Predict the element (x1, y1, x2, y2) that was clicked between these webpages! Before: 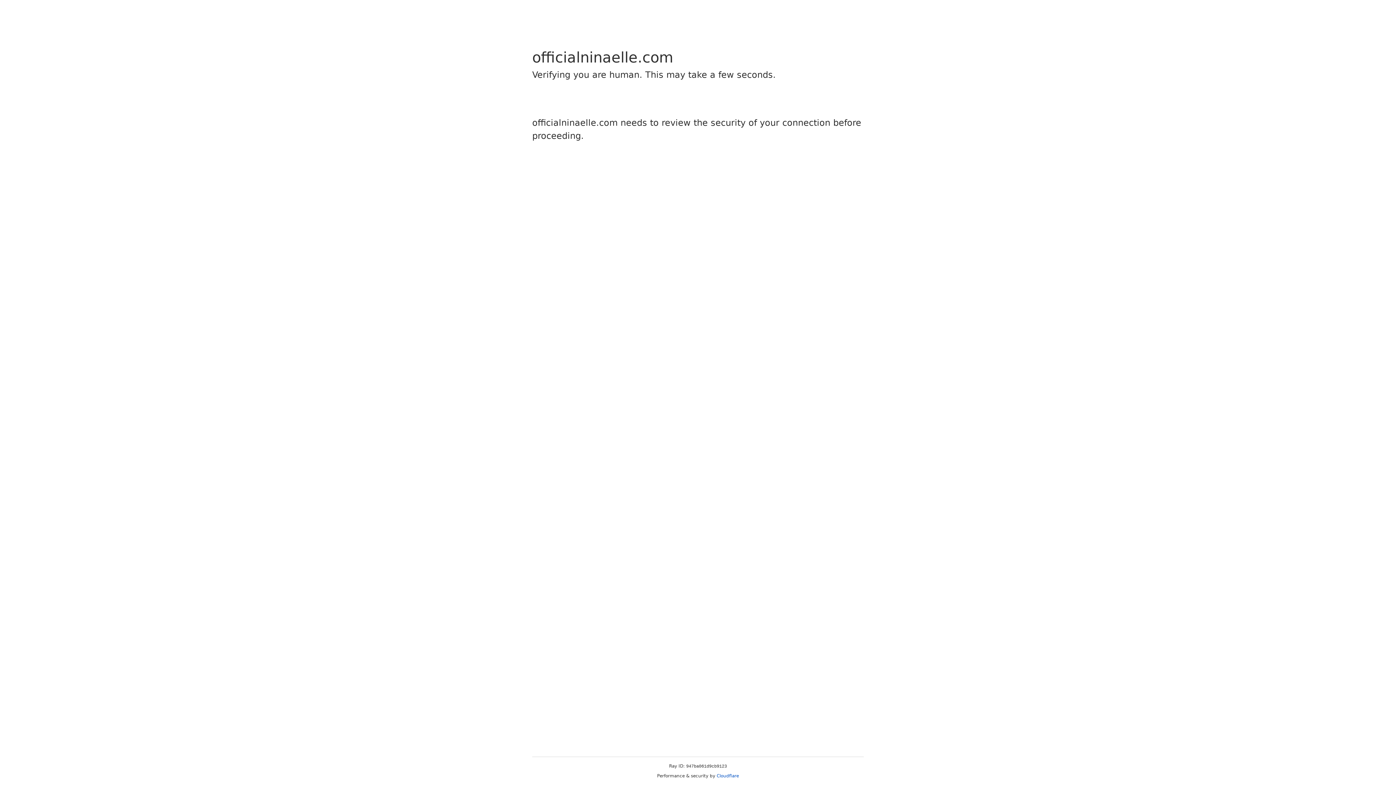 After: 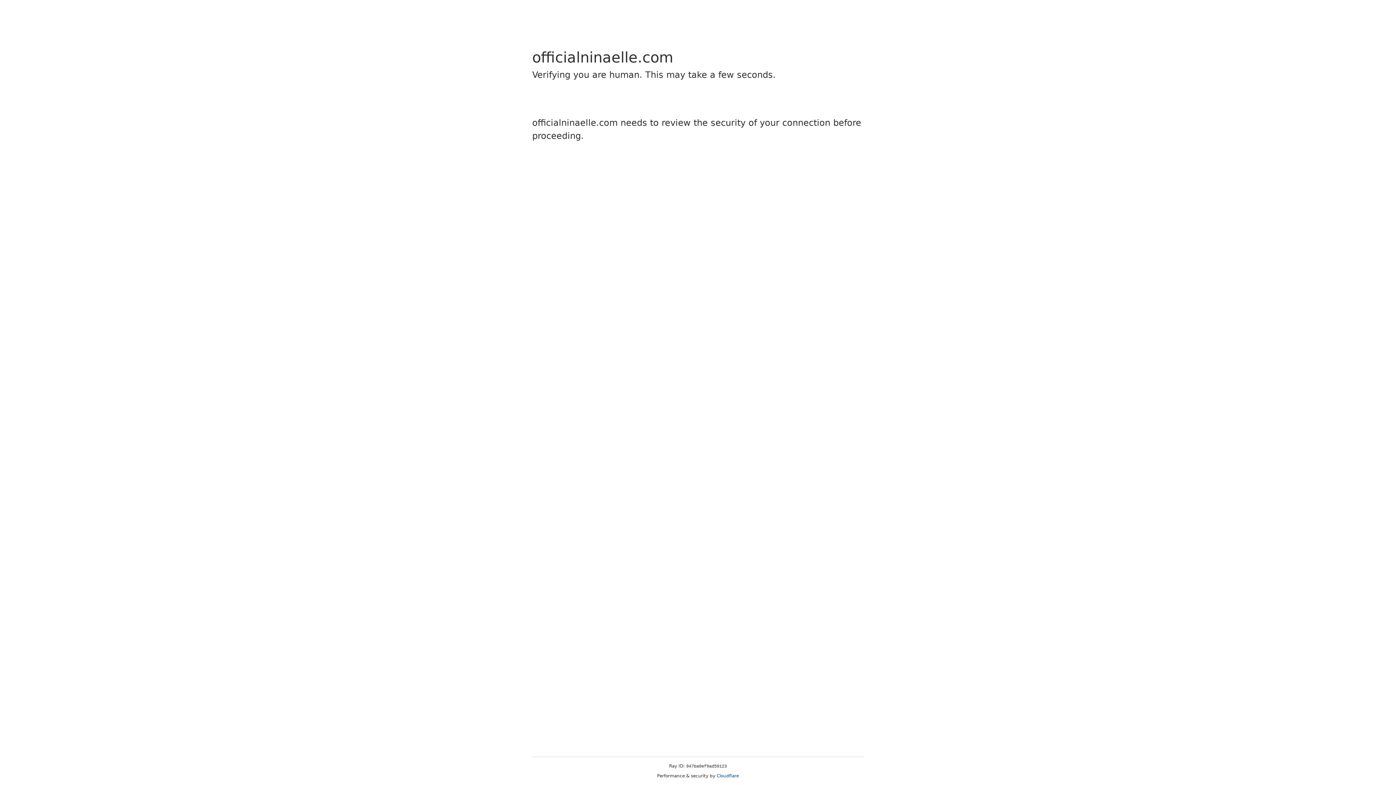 Action: label: Cloudflare bbox: (716, 773, 739, 778)